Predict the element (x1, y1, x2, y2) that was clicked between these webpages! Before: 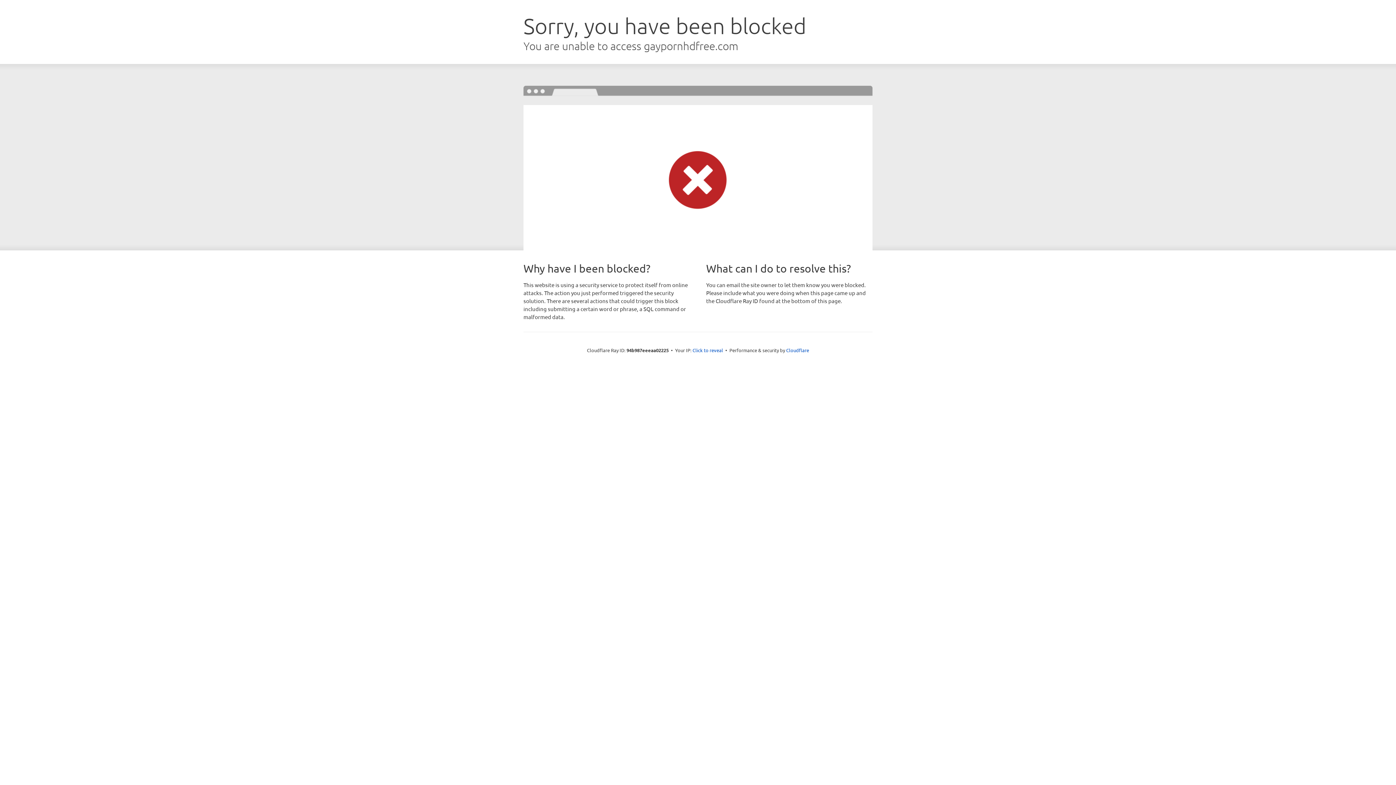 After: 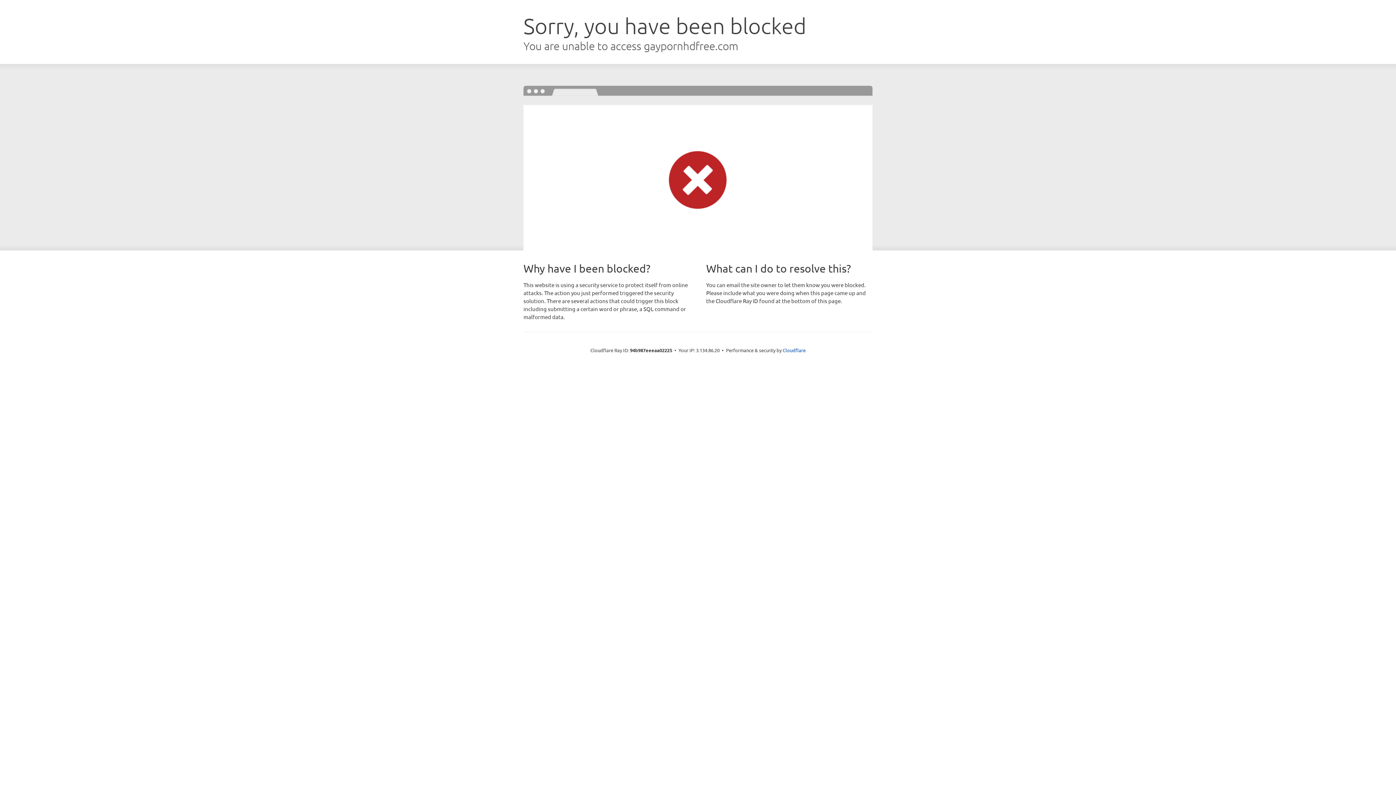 Action: label: Click to reveal bbox: (692, 346, 723, 353)